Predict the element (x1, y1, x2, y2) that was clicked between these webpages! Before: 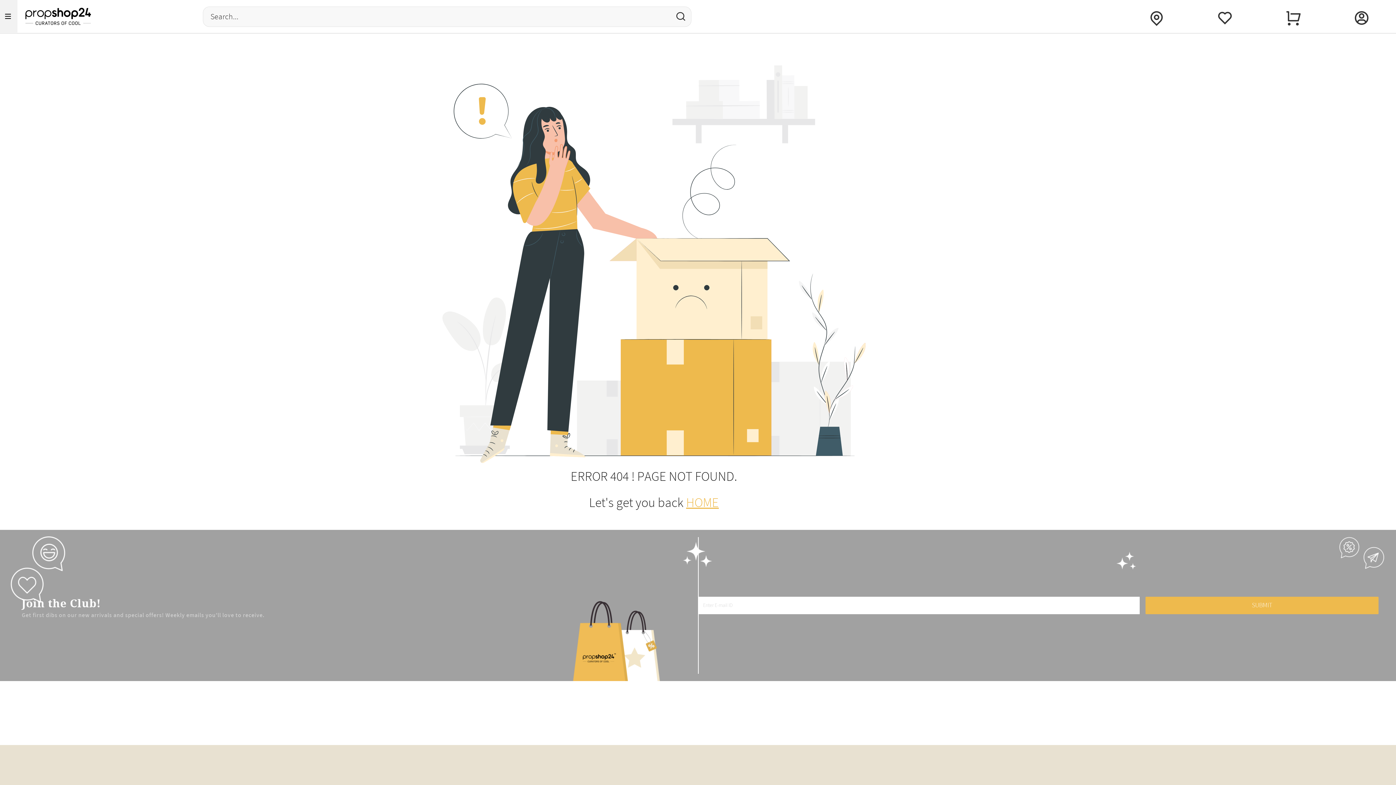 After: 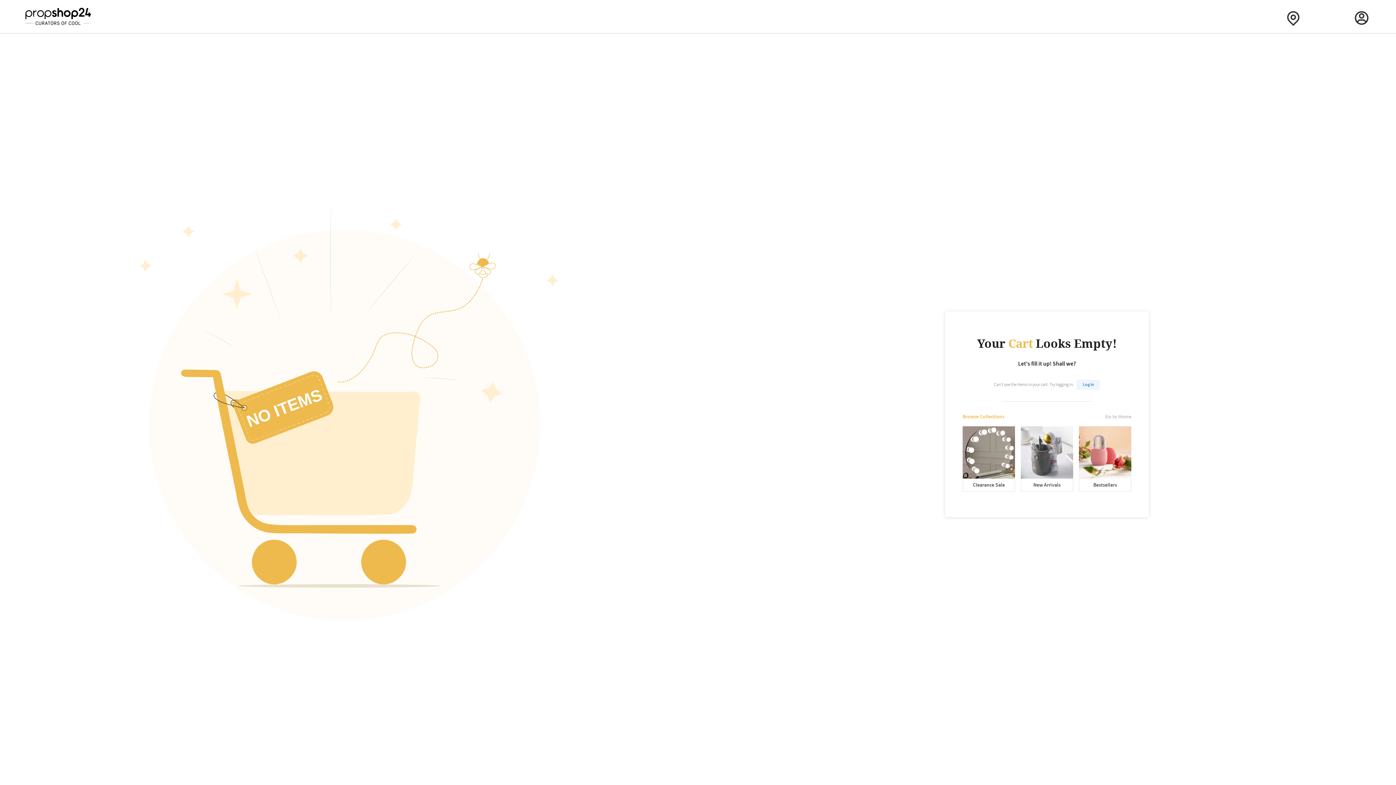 Action: bbox: (1259, 0, 1327, 32)